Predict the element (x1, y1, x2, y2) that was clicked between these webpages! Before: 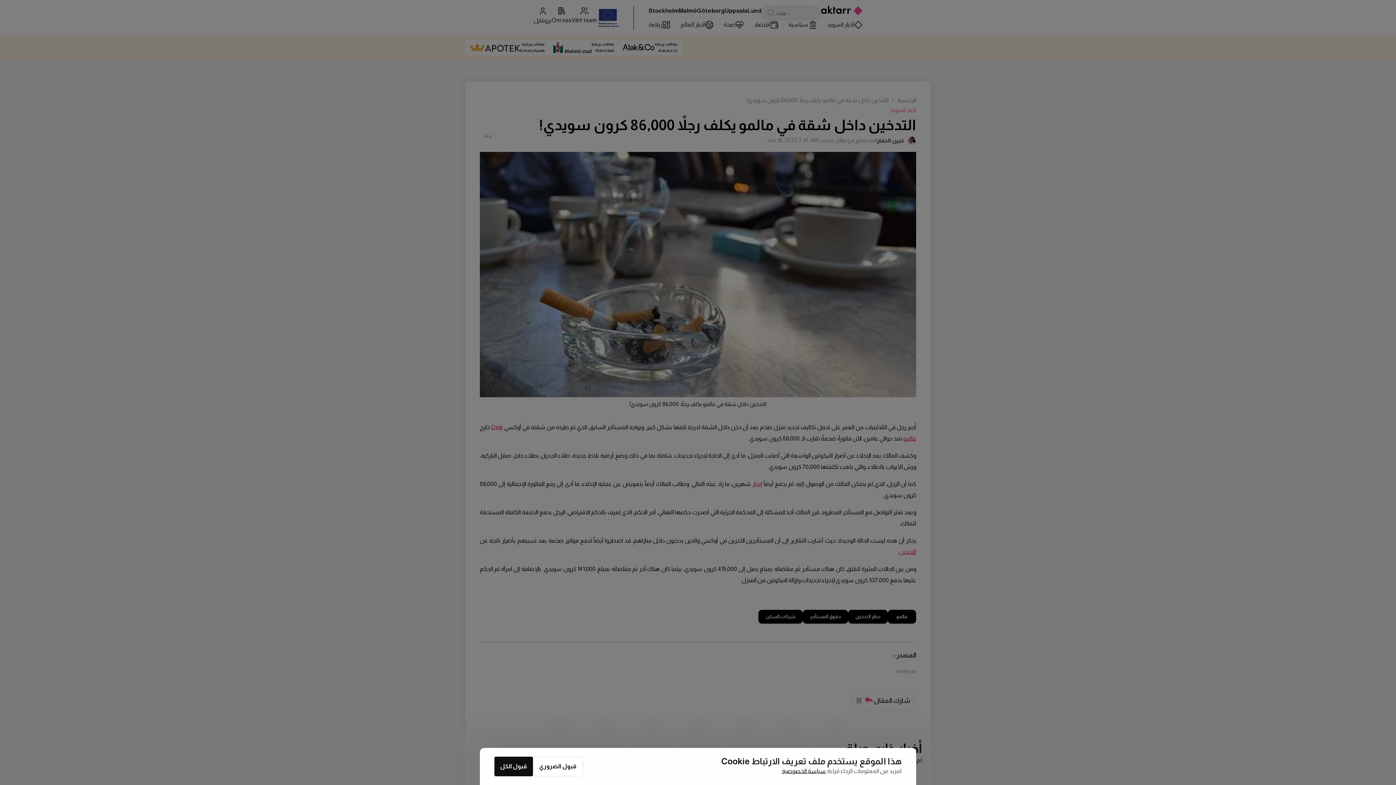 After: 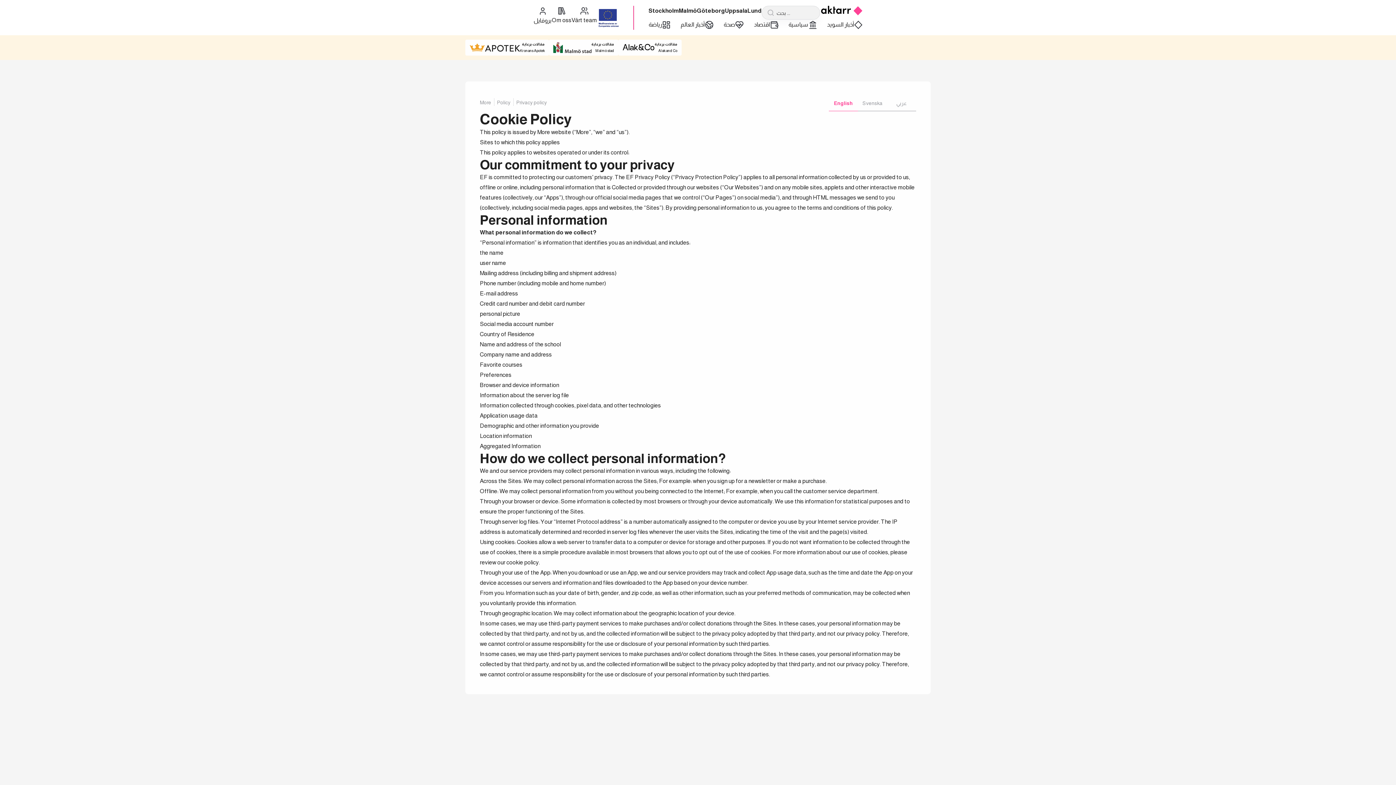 Action: bbox: (782, 768, 826, 774) label: سياسة الخصوصية